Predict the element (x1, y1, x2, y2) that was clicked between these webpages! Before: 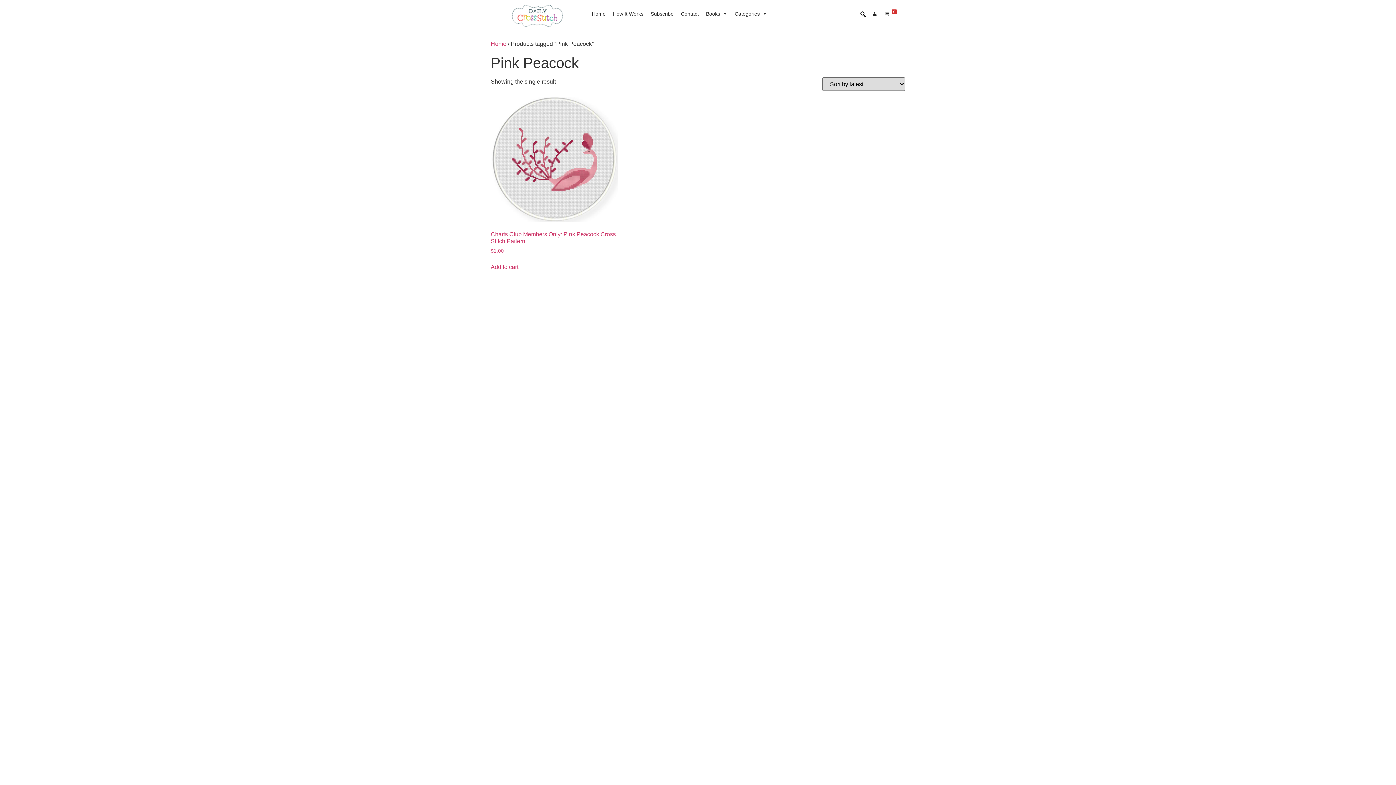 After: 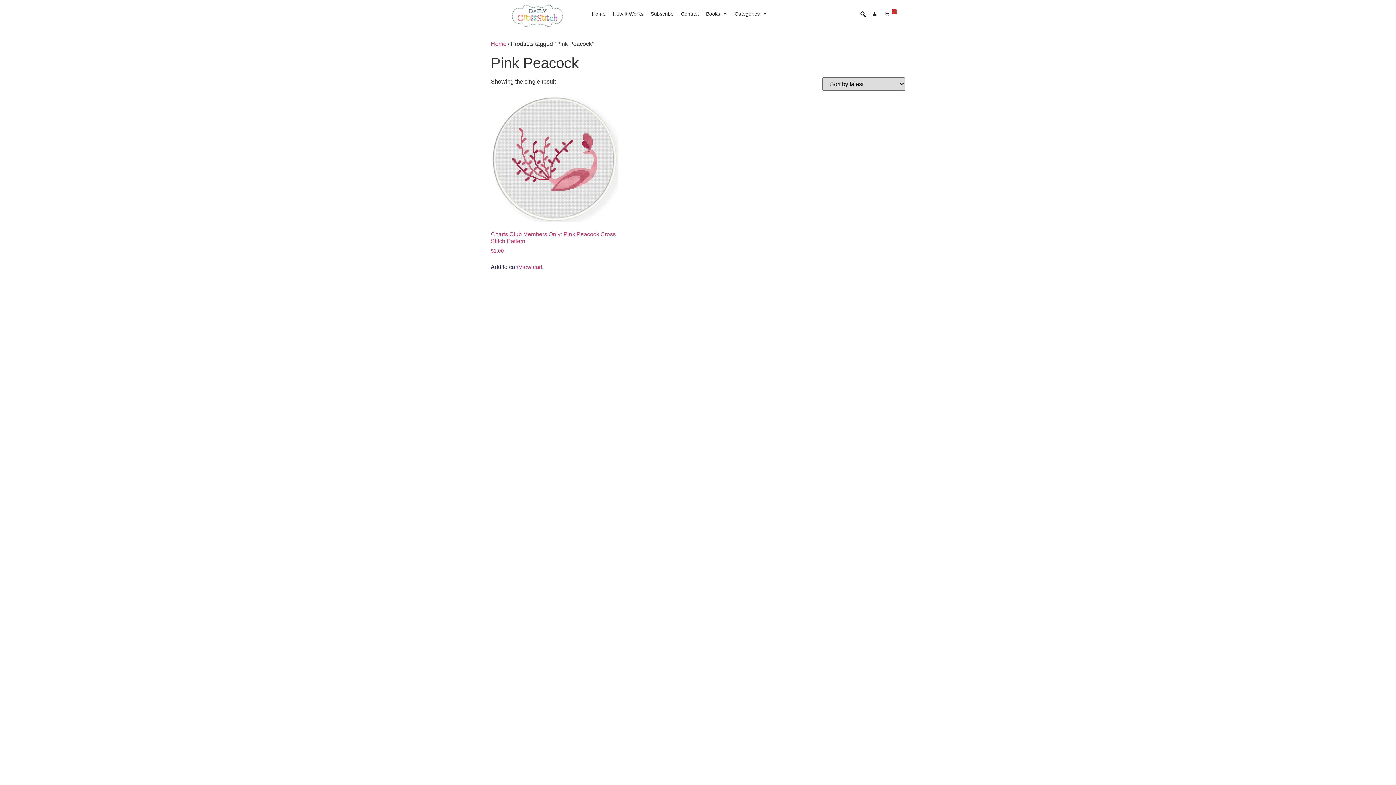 Action: bbox: (490, 263, 518, 271) label: Add to cart: “Charts Club Members Only: Pink Peacock Cross Stitch Pattern”